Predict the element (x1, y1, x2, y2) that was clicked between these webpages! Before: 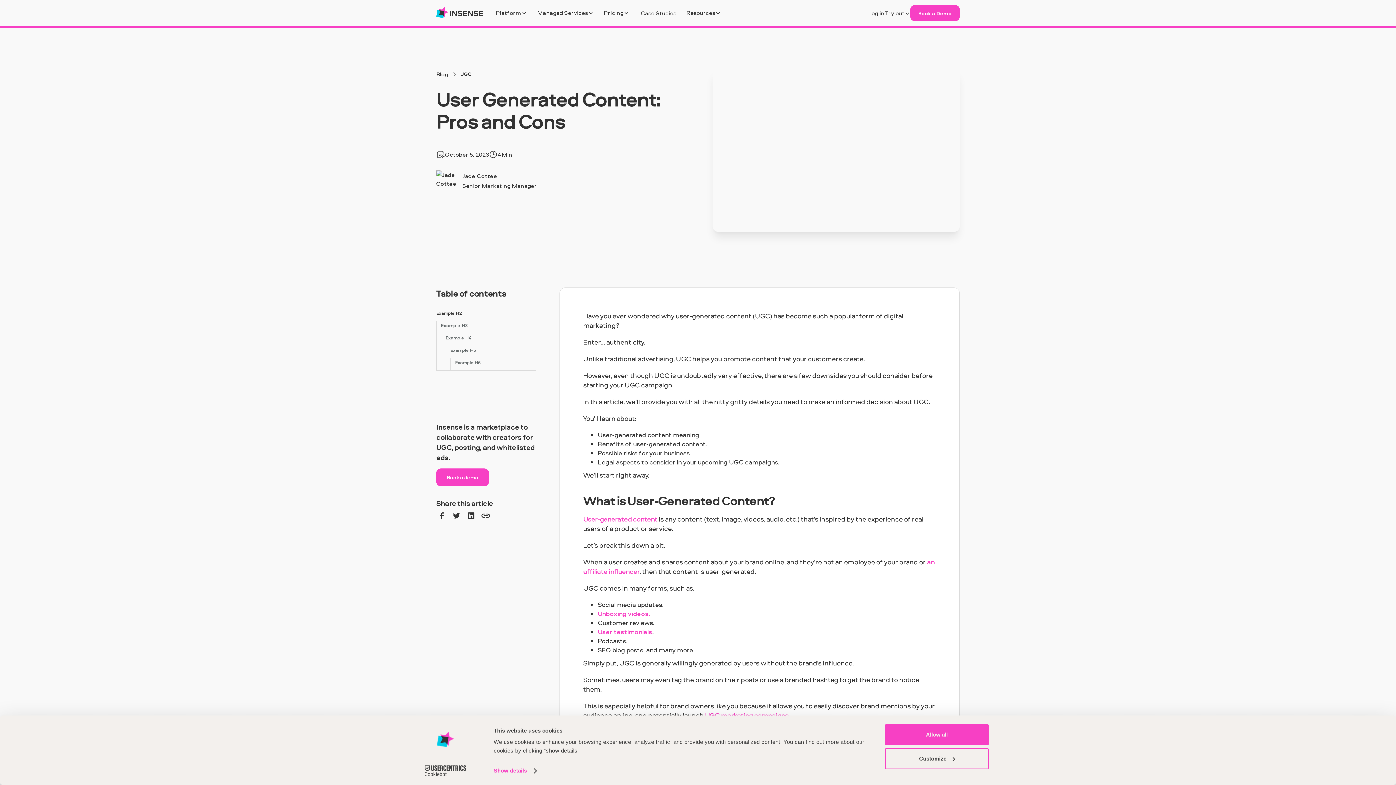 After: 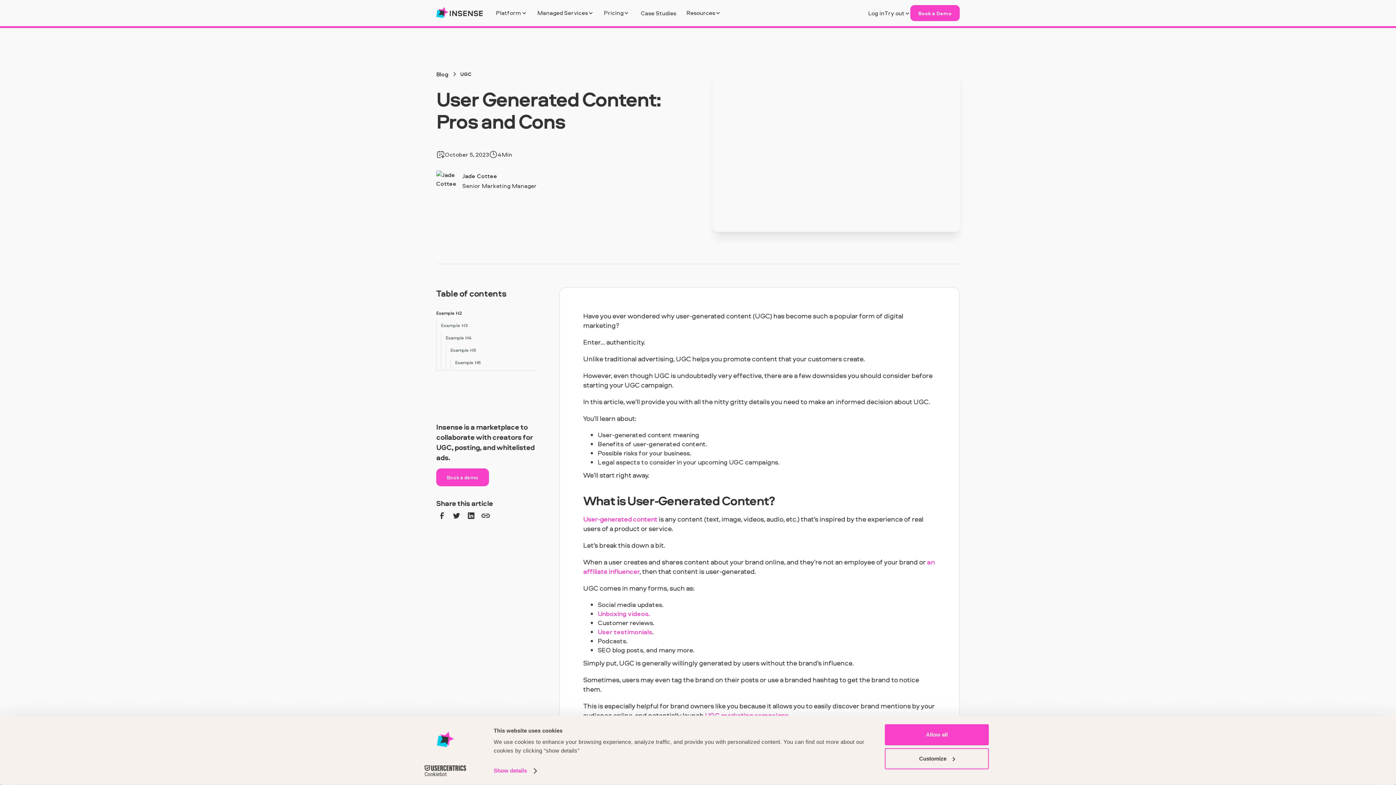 Action: label: Example H6 bbox: (455, 359, 536, 366)